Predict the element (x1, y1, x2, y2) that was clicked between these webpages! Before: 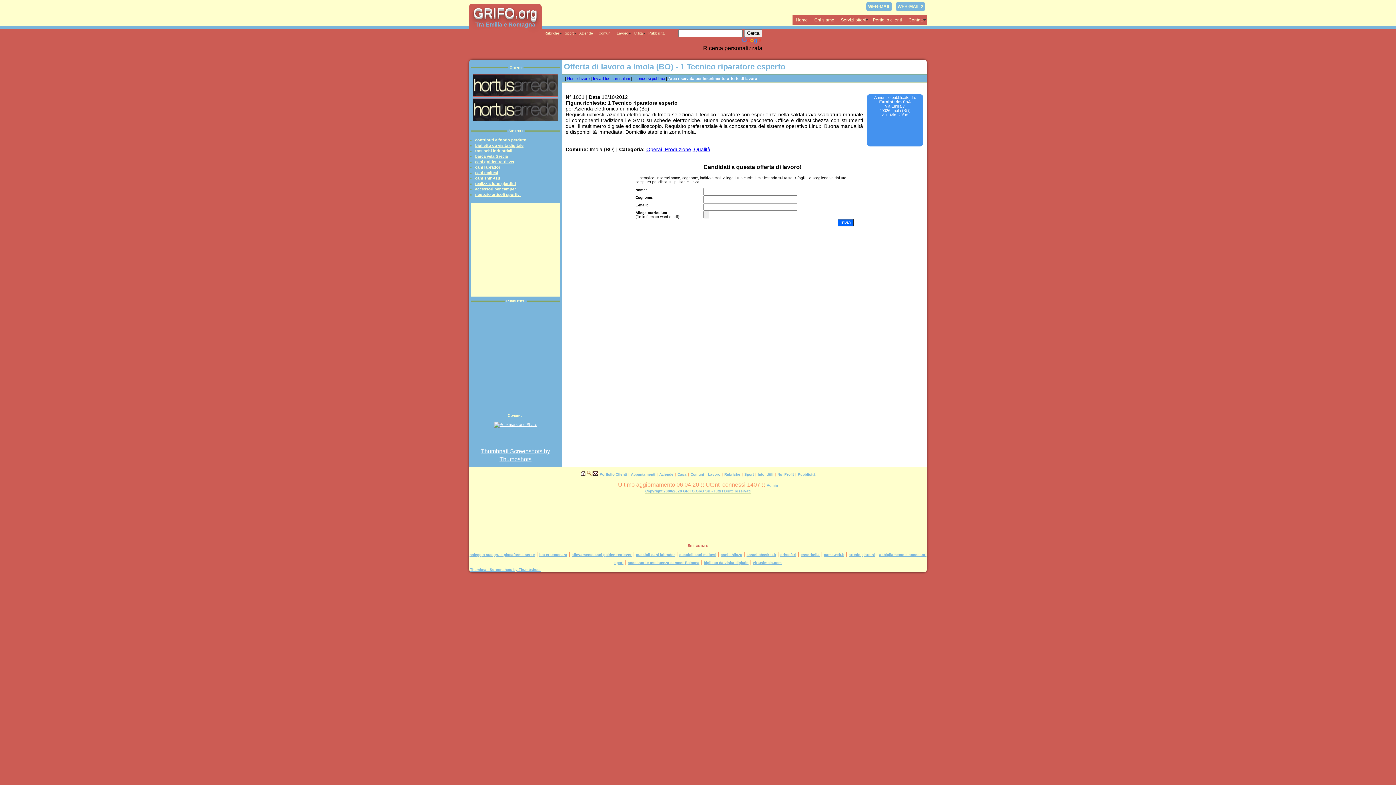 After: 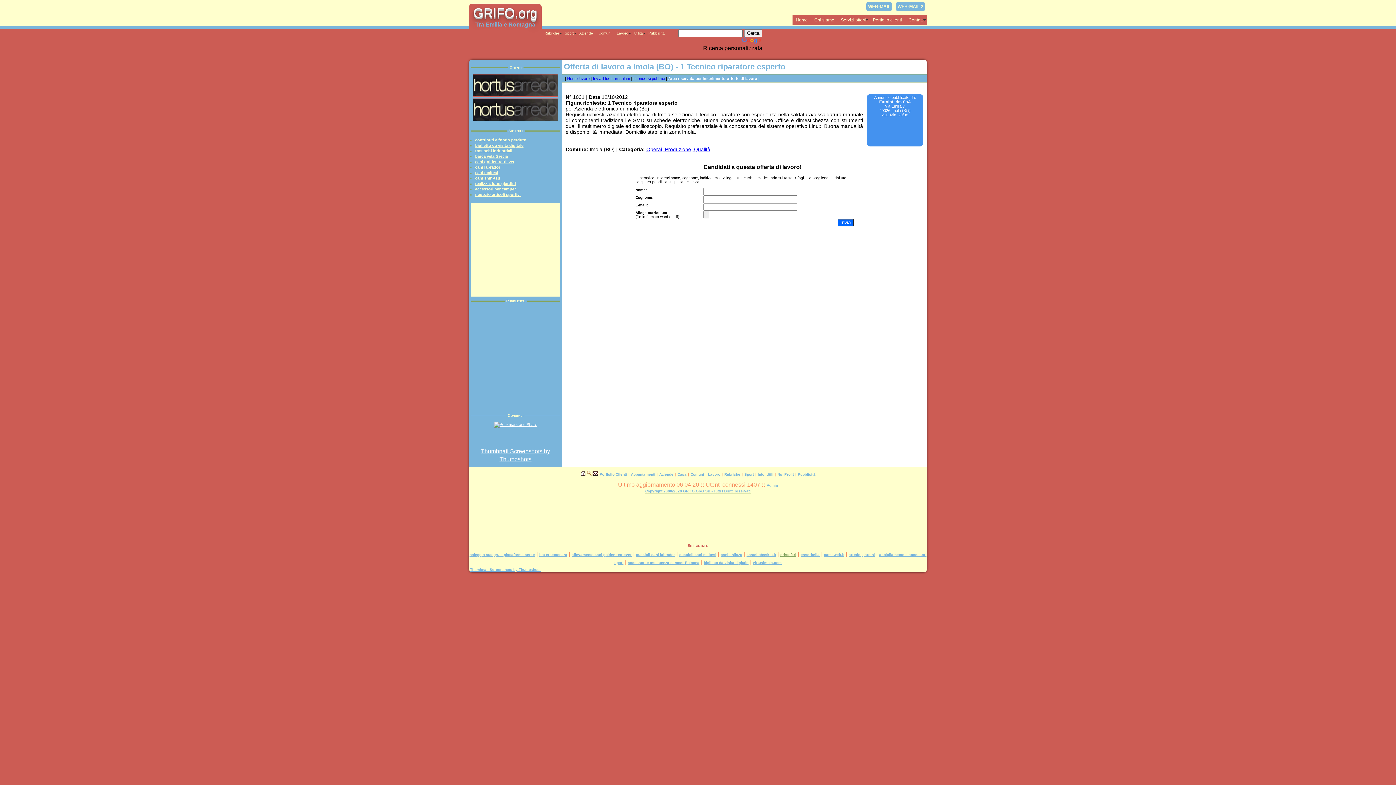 Action: label: cristoferi bbox: (780, 553, 796, 557)